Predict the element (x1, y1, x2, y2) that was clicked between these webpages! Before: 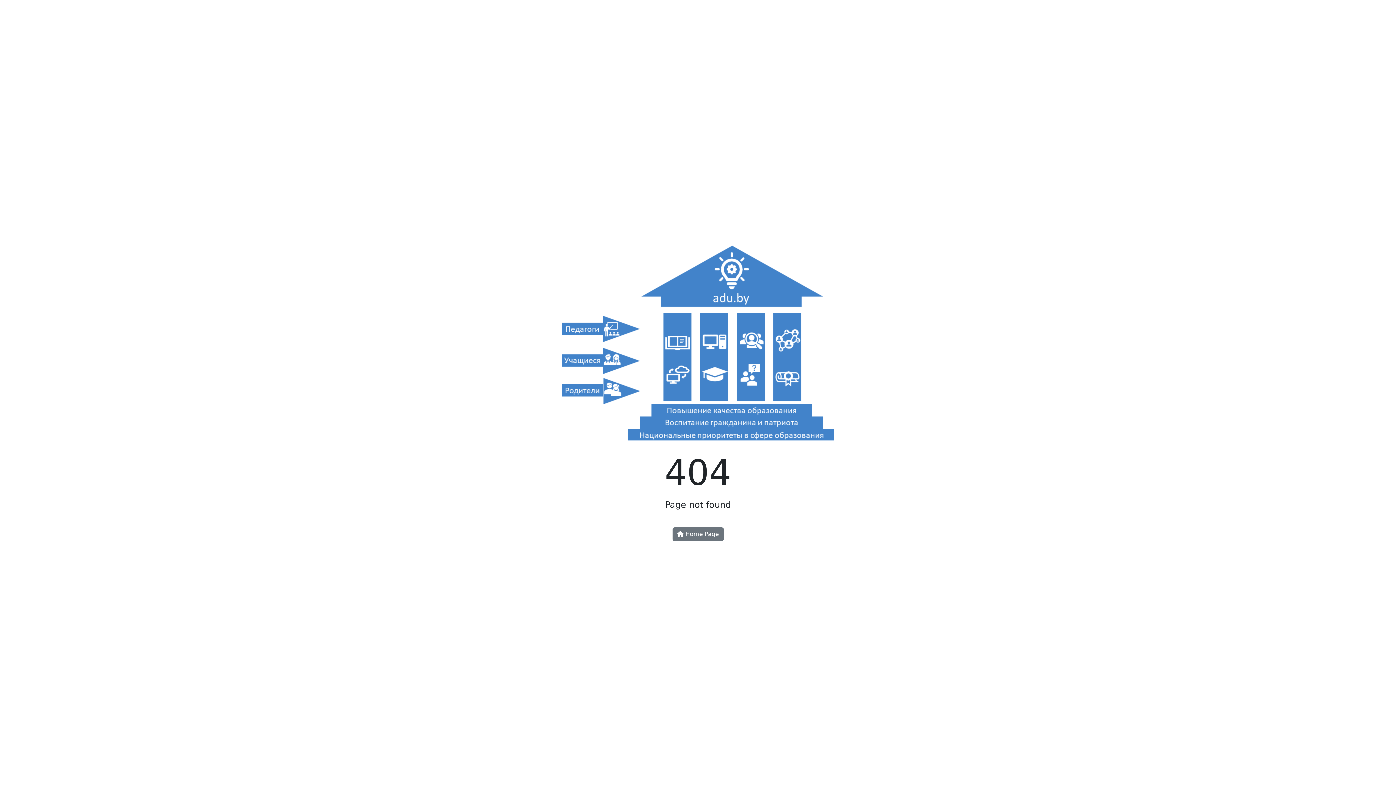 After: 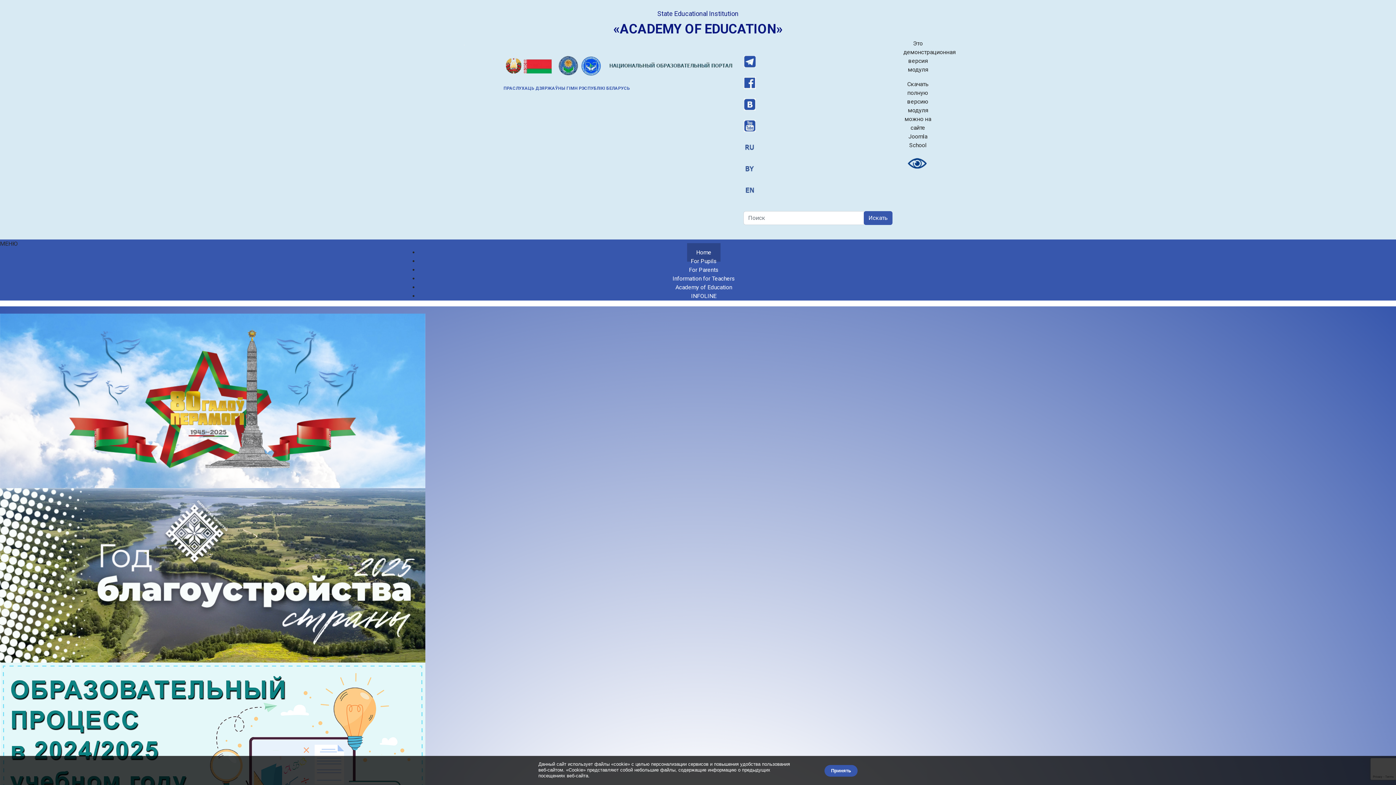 Action: label:  Home Page bbox: (672, 527, 723, 541)